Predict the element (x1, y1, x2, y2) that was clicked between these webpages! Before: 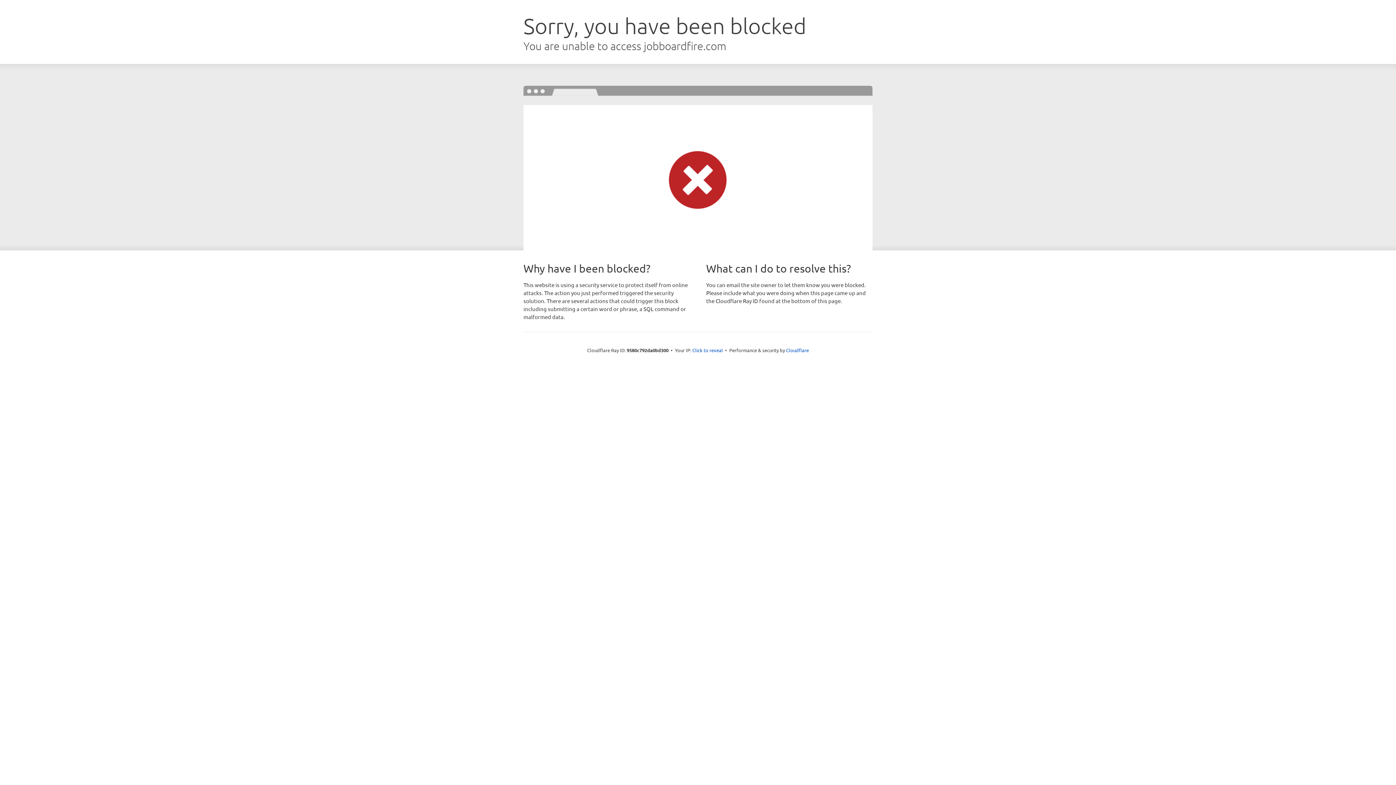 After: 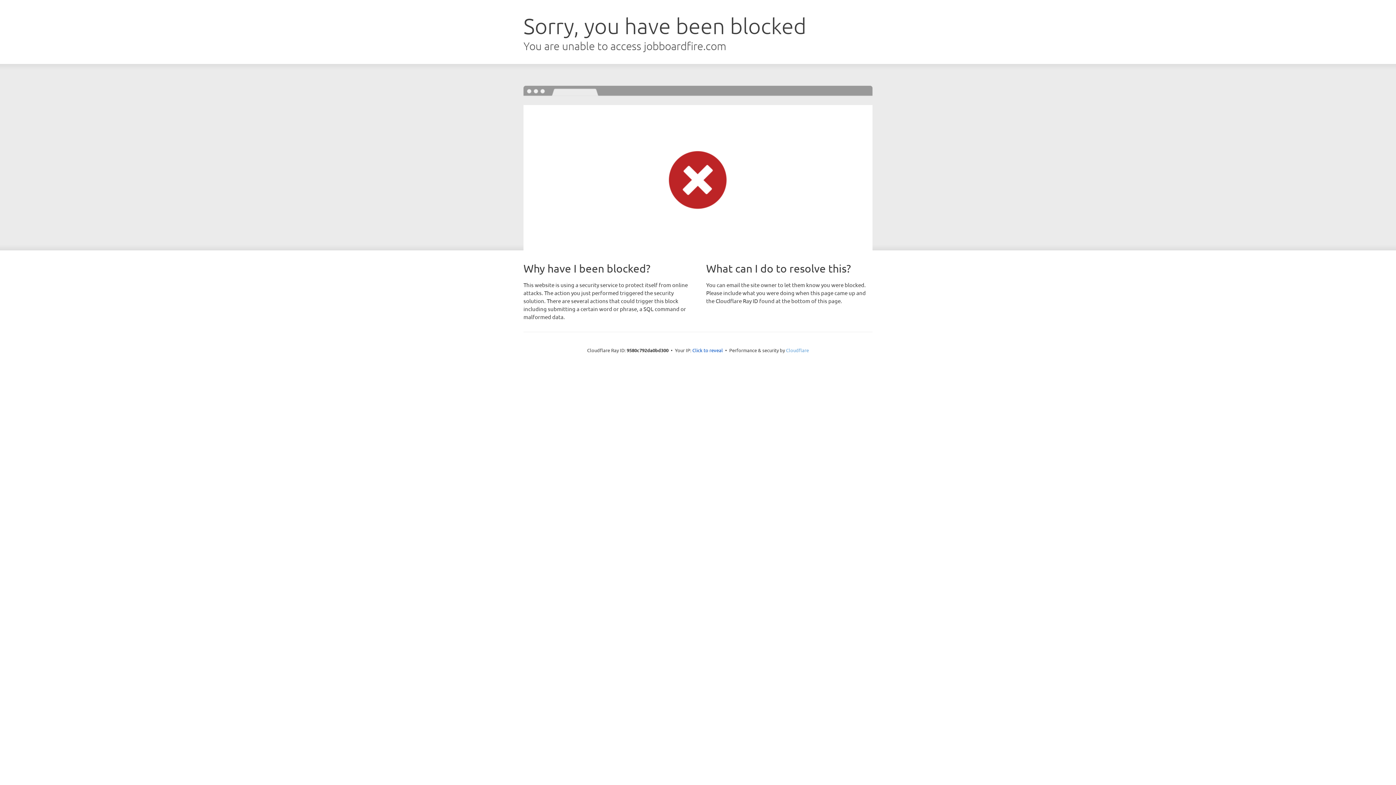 Action: label: Cloudflare bbox: (786, 347, 809, 353)